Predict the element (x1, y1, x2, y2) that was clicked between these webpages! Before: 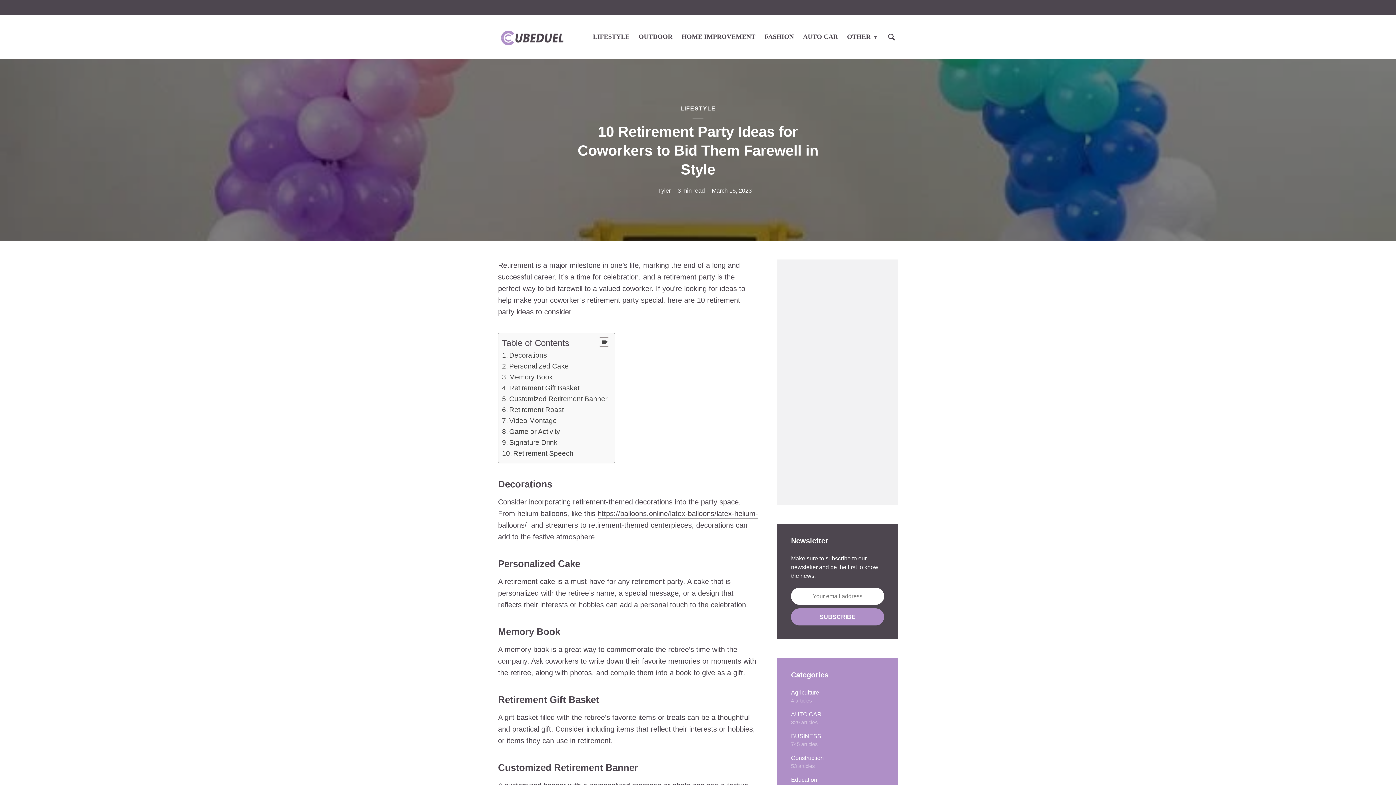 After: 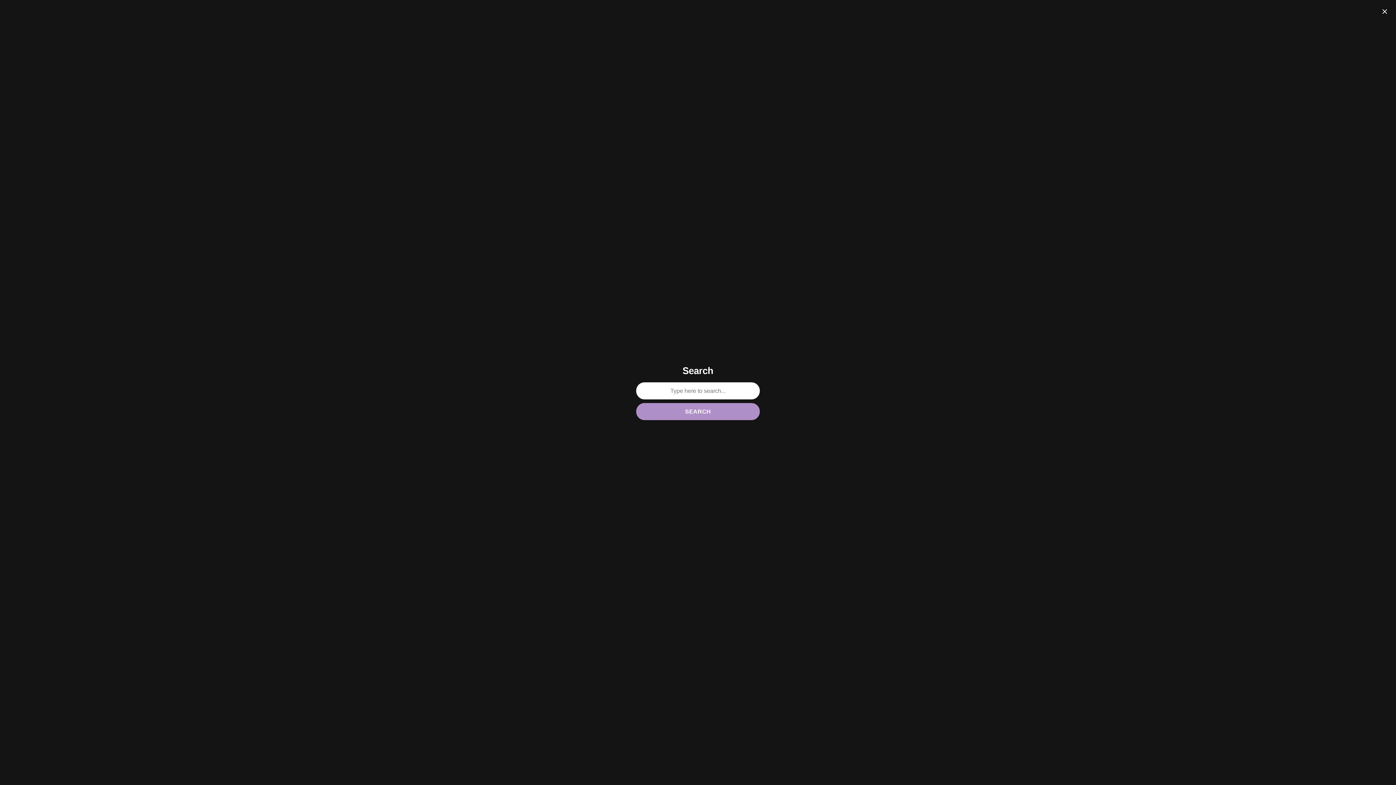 Action: bbox: (885, 29, 898, 44)